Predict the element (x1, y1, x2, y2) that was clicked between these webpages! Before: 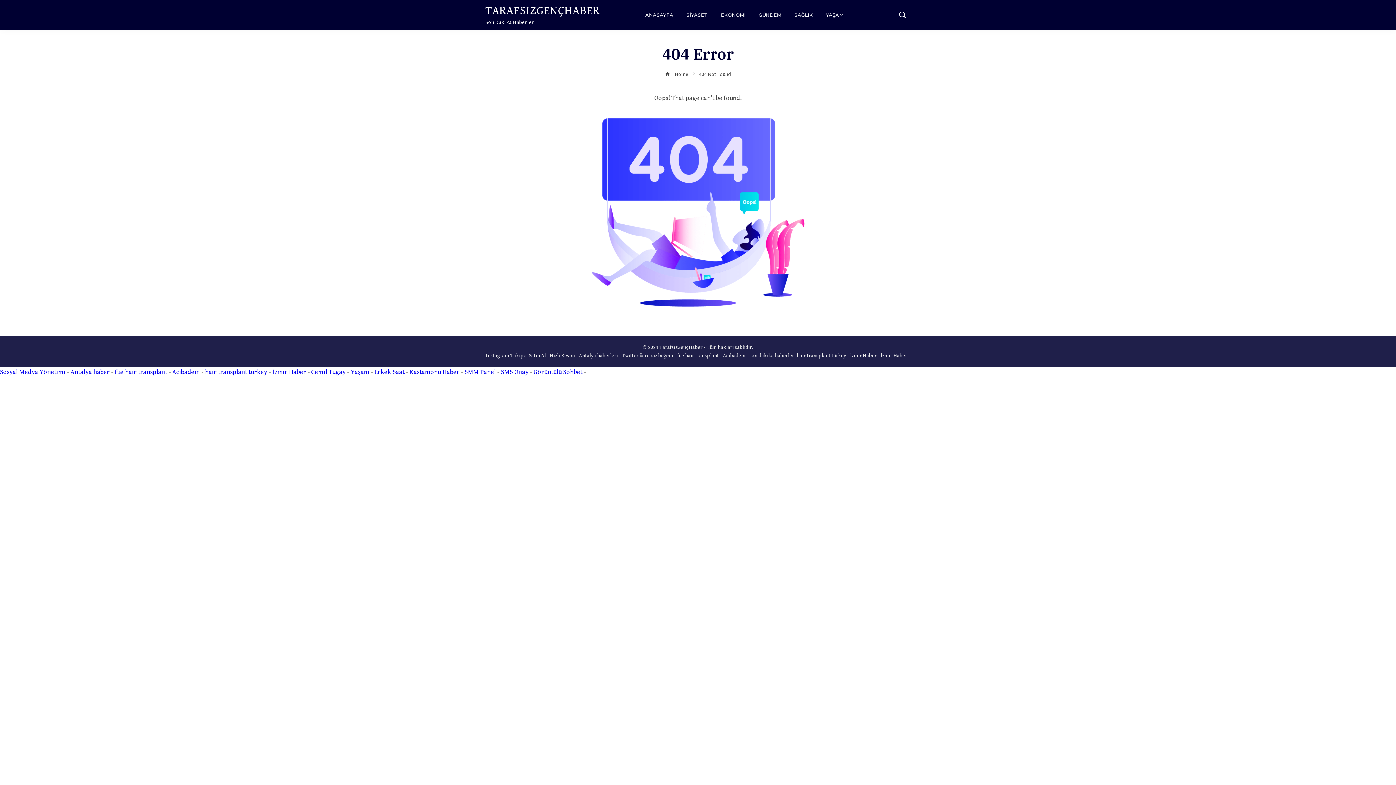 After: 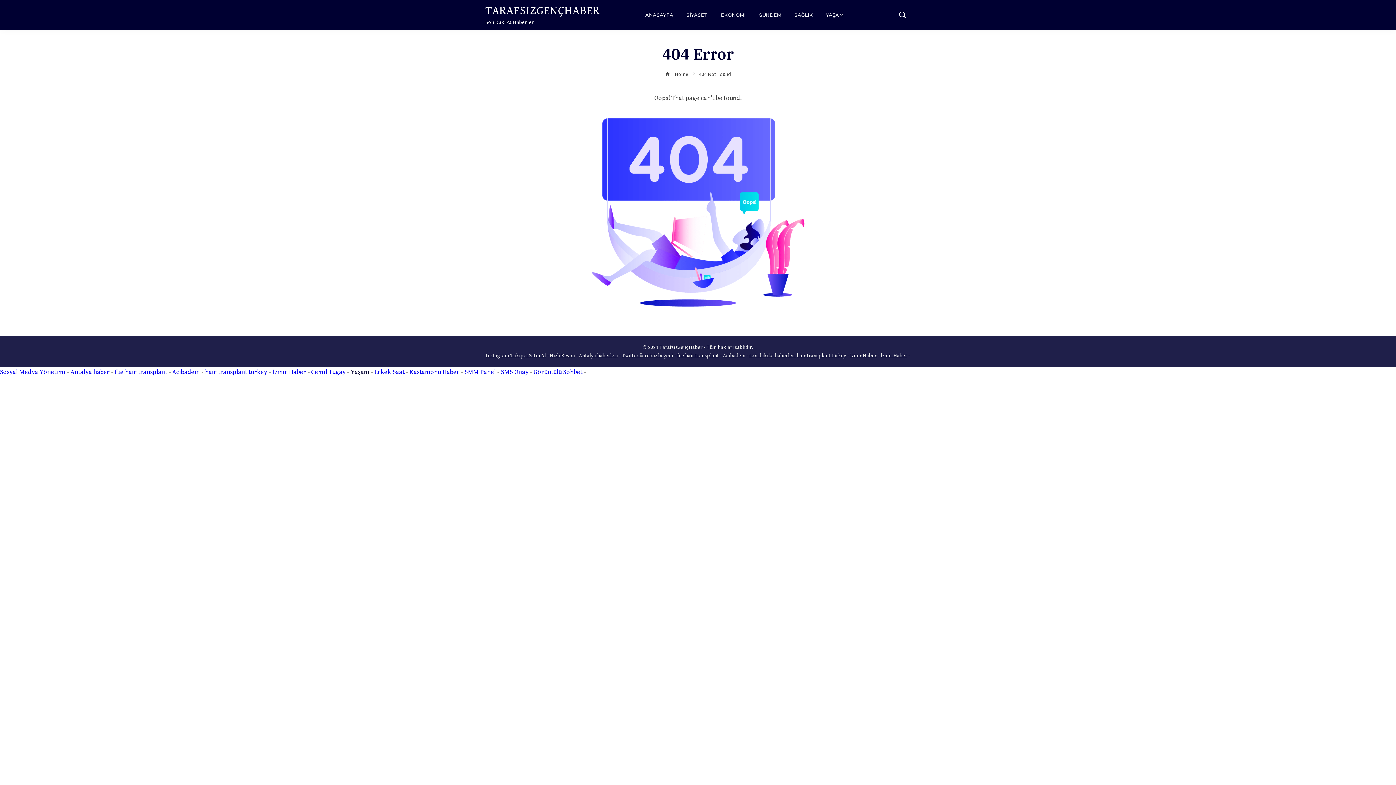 Action: bbox: (350, 368, 369, 376) label: Yaşam